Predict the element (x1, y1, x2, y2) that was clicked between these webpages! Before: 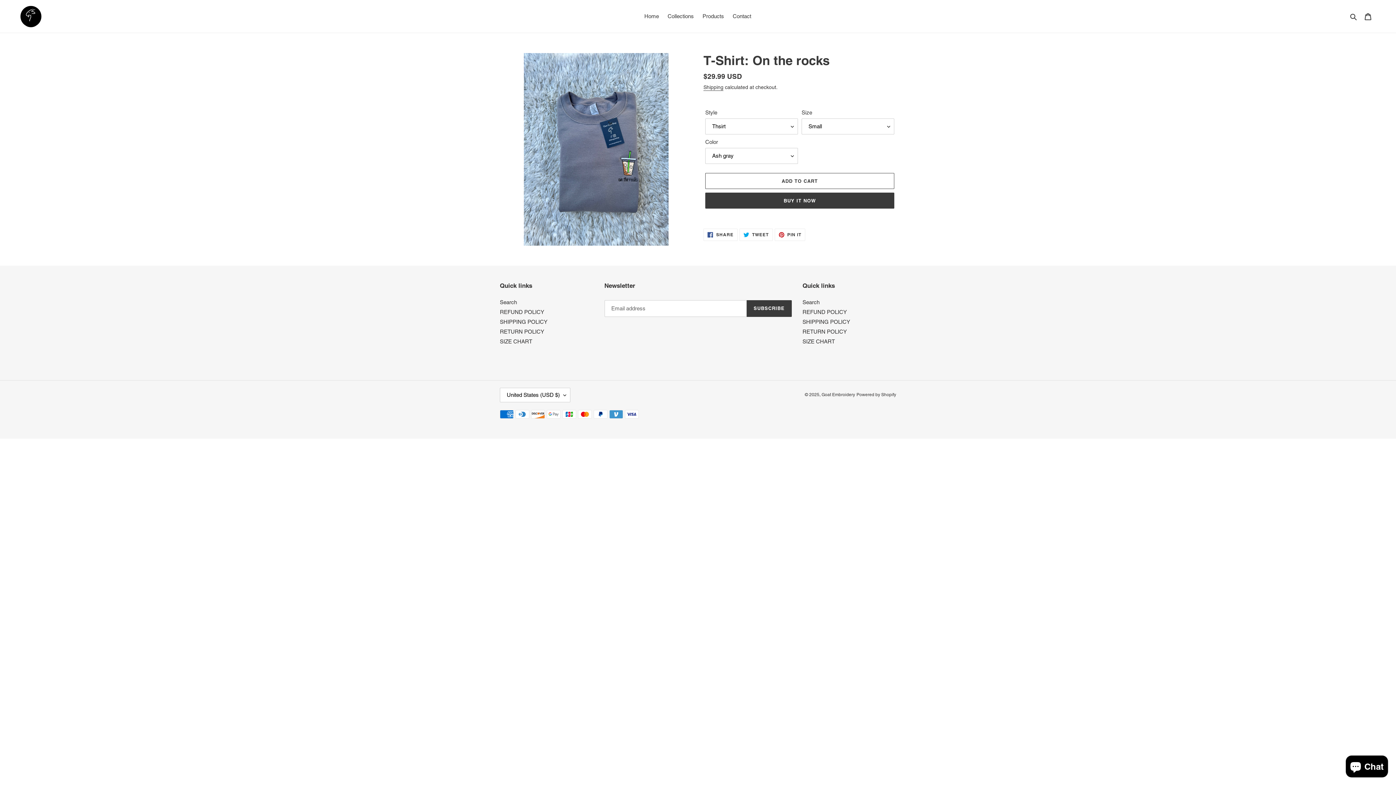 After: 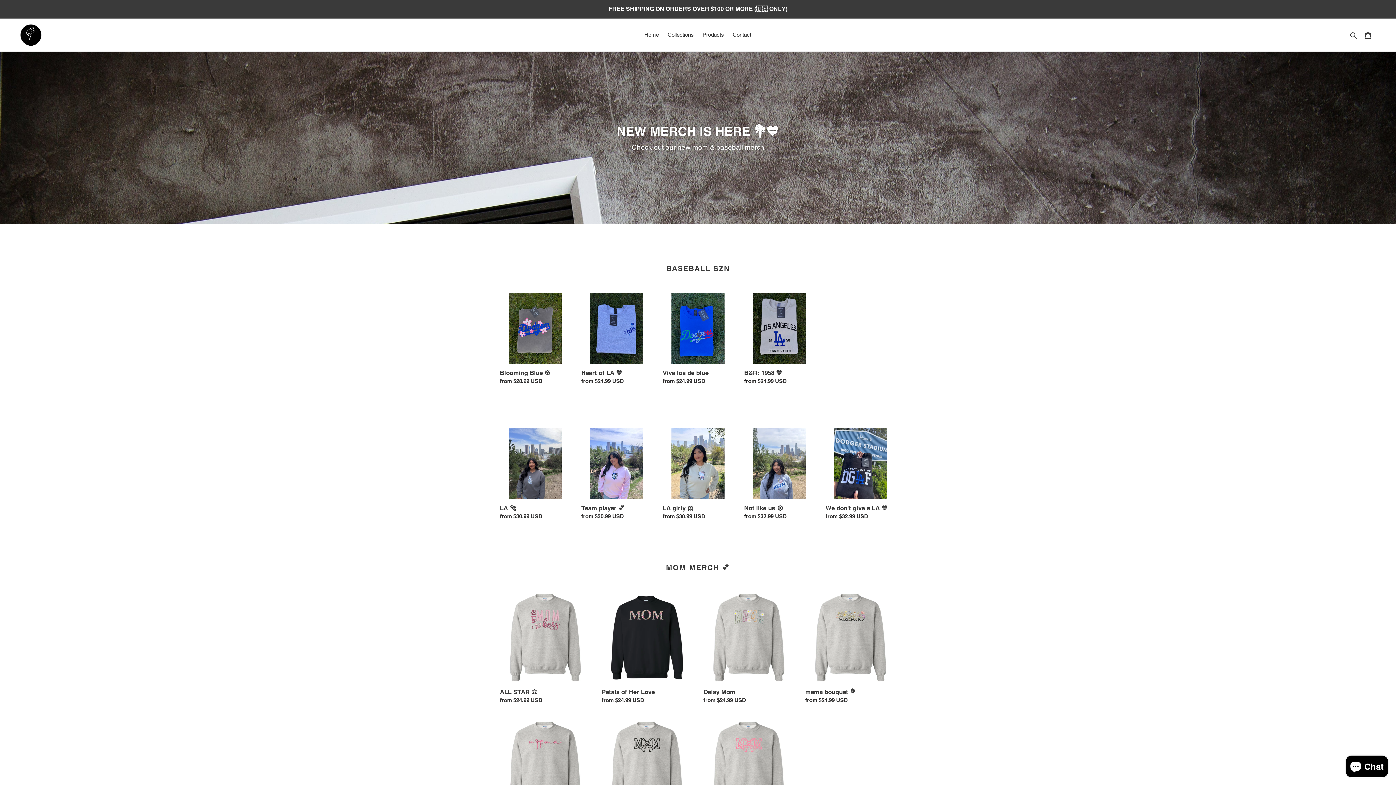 Action: bbox: (821, 392, 855, 397) label: Goat Embroidery